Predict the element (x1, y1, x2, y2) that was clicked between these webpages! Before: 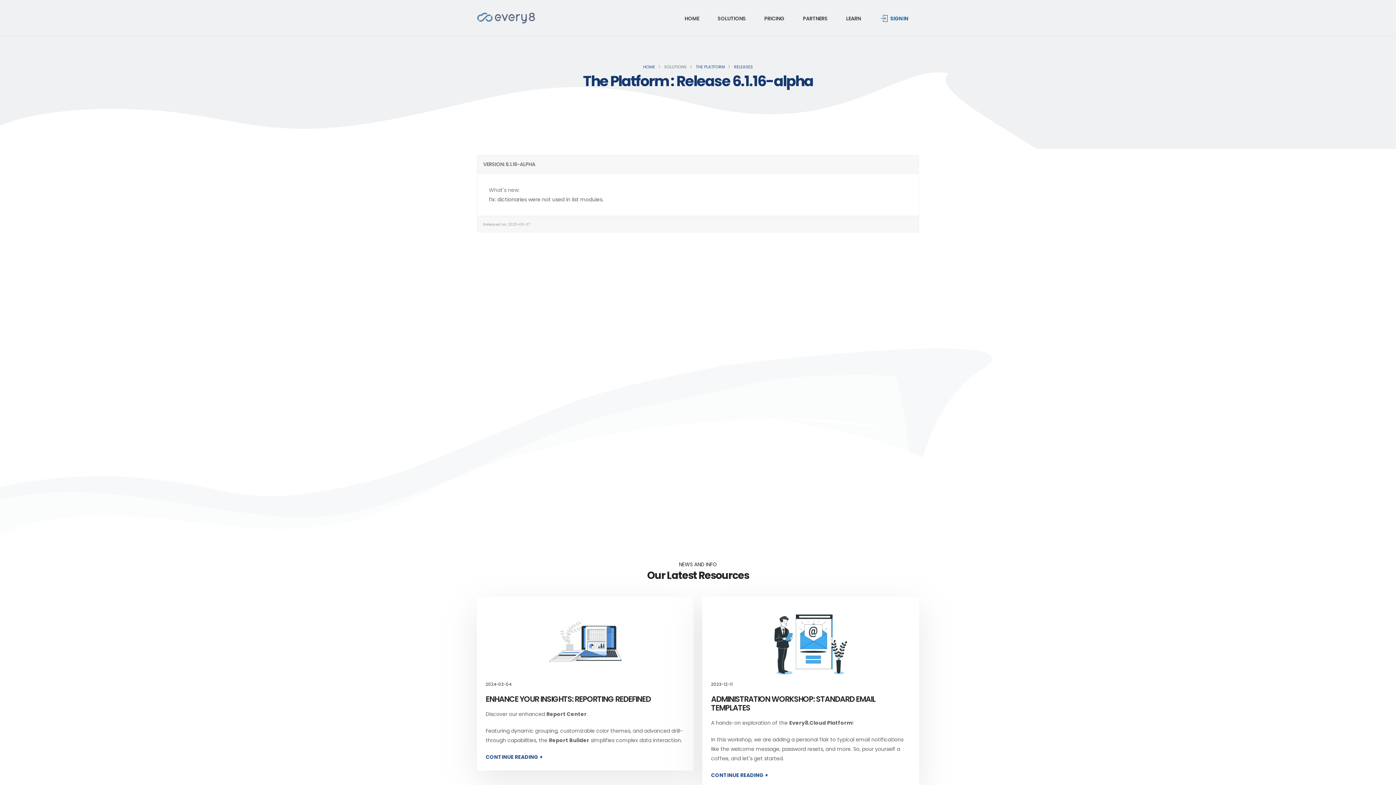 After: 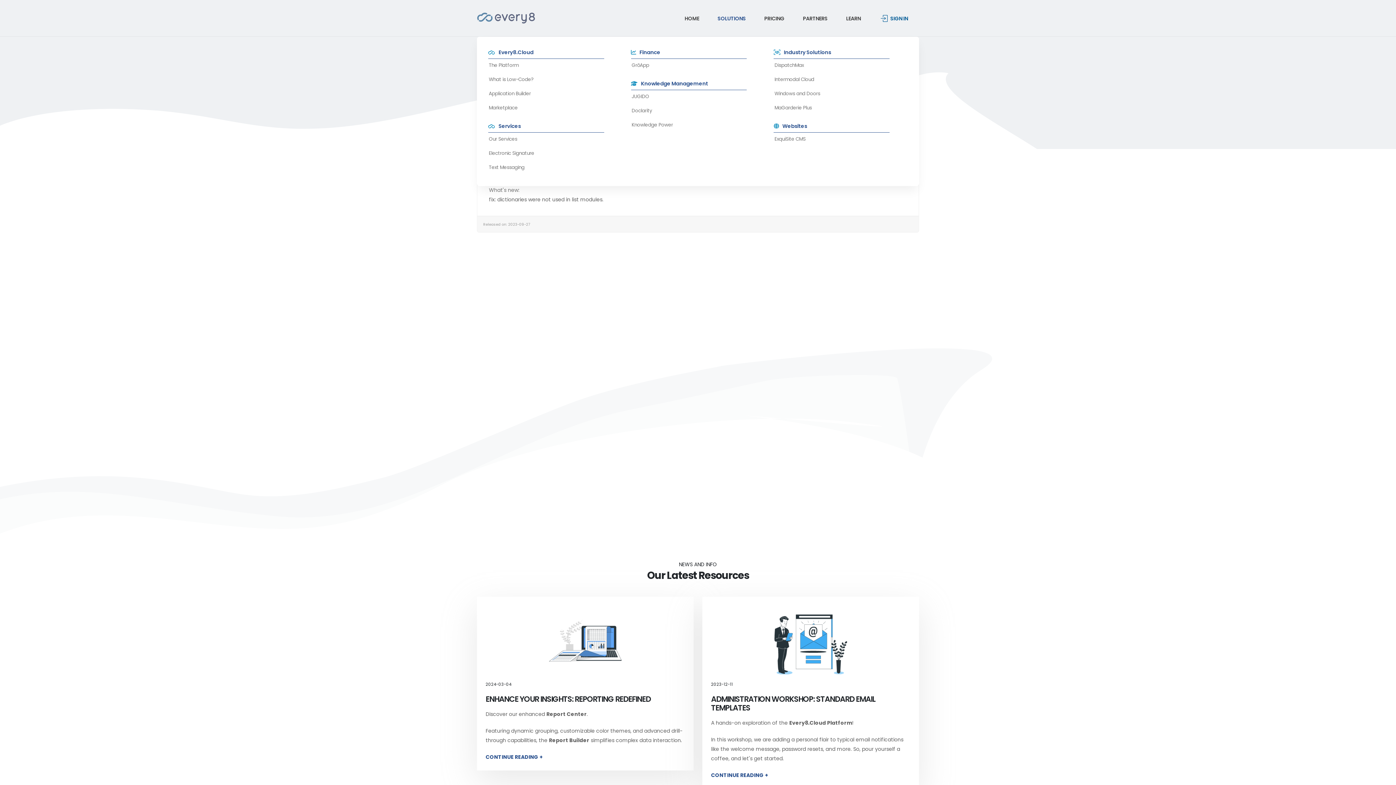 Action: bbox: (712, 0, 751, 36) label: SOLUTIONS